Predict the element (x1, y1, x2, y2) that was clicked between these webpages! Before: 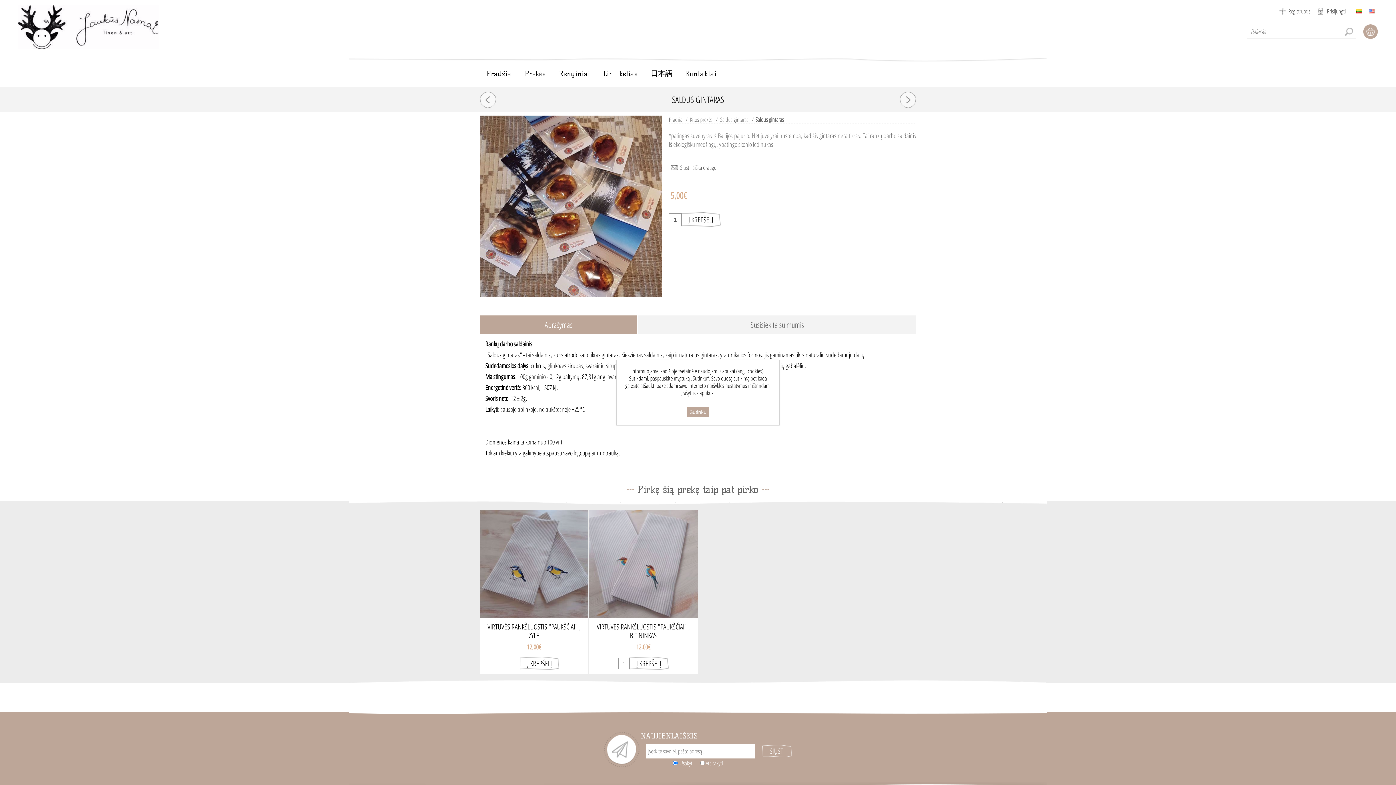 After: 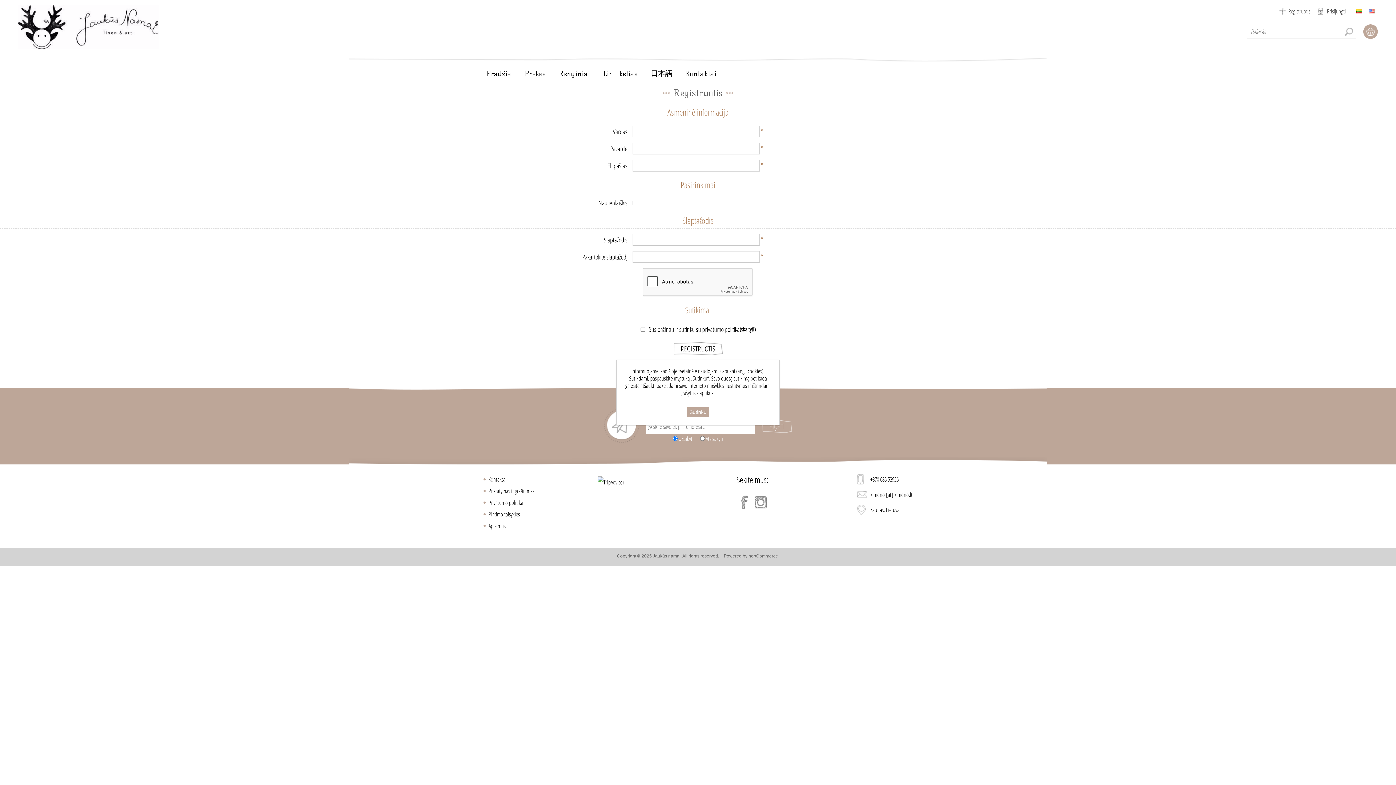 Action: bbox: (1279, 5, 1310, 17) label: Registruotis